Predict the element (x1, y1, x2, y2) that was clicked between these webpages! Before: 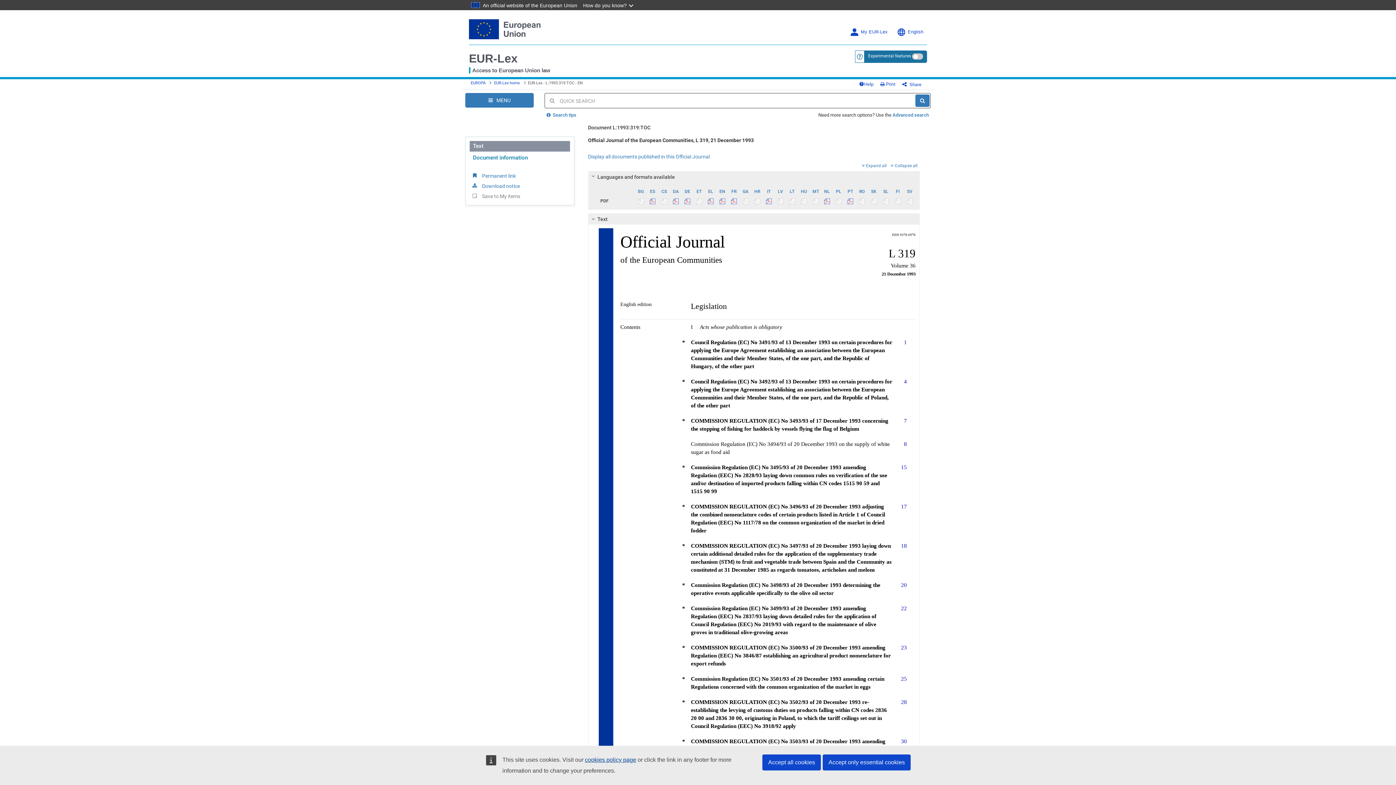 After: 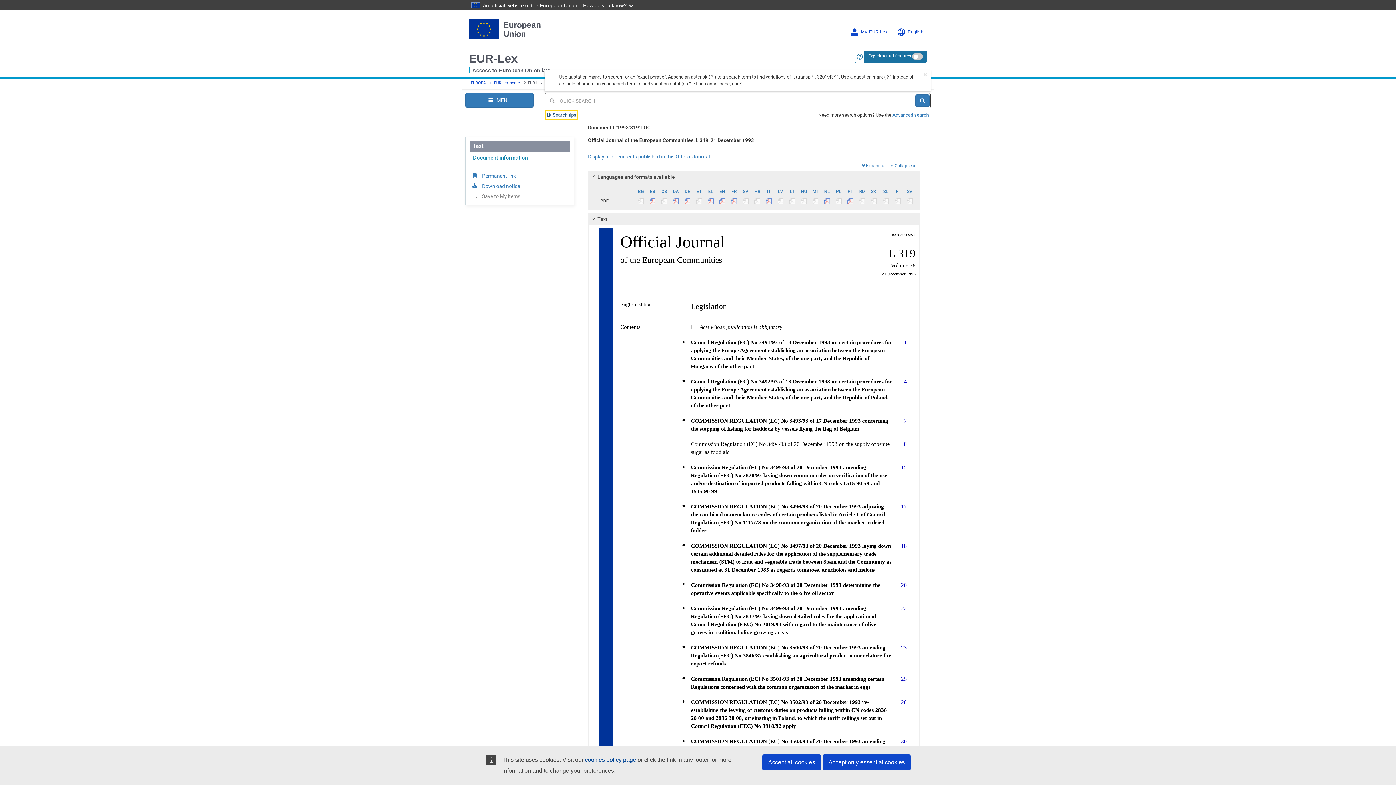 Action: label:   Search tips bbox: (546, 111, 576, 118)